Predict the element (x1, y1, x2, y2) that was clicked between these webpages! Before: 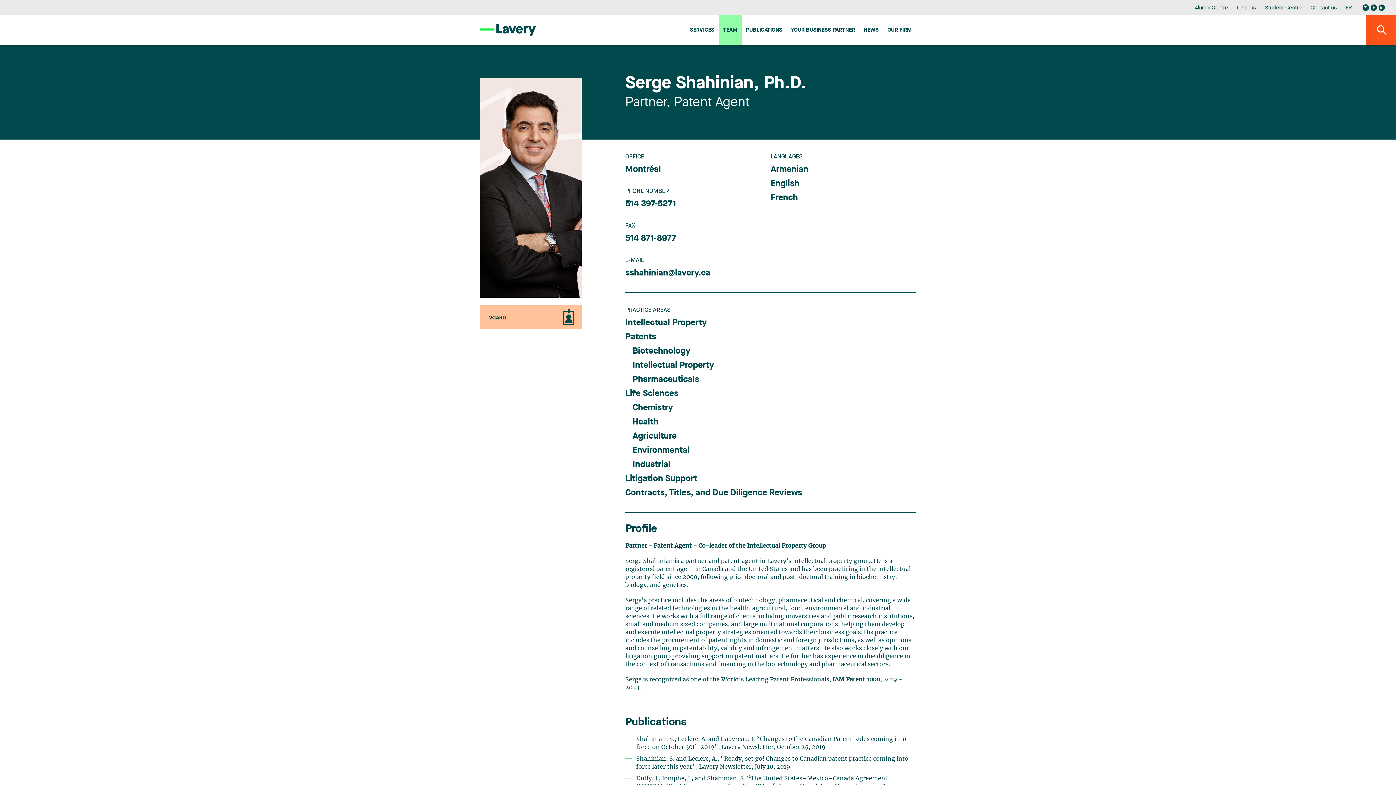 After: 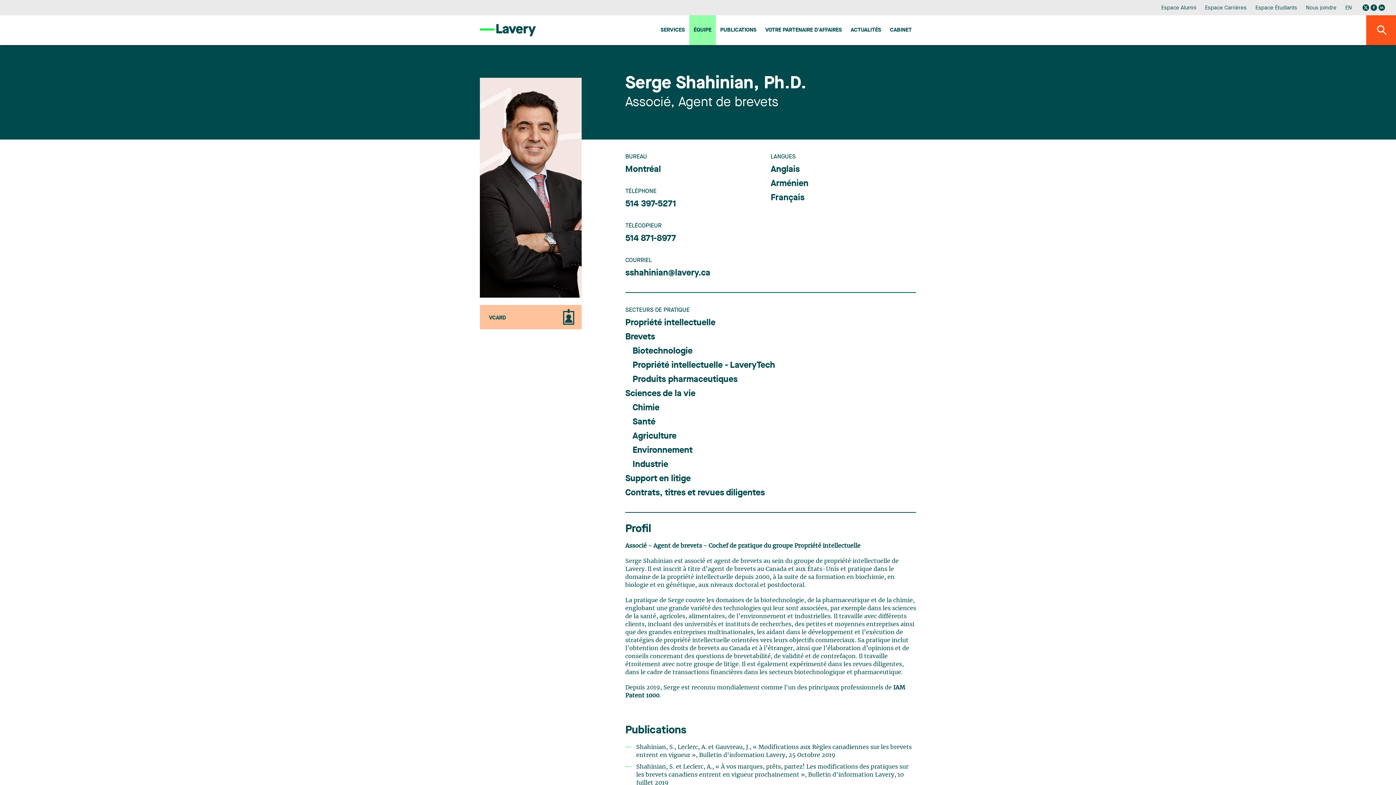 Action: bbox: (1345, 5, 1352, 10) label: FR